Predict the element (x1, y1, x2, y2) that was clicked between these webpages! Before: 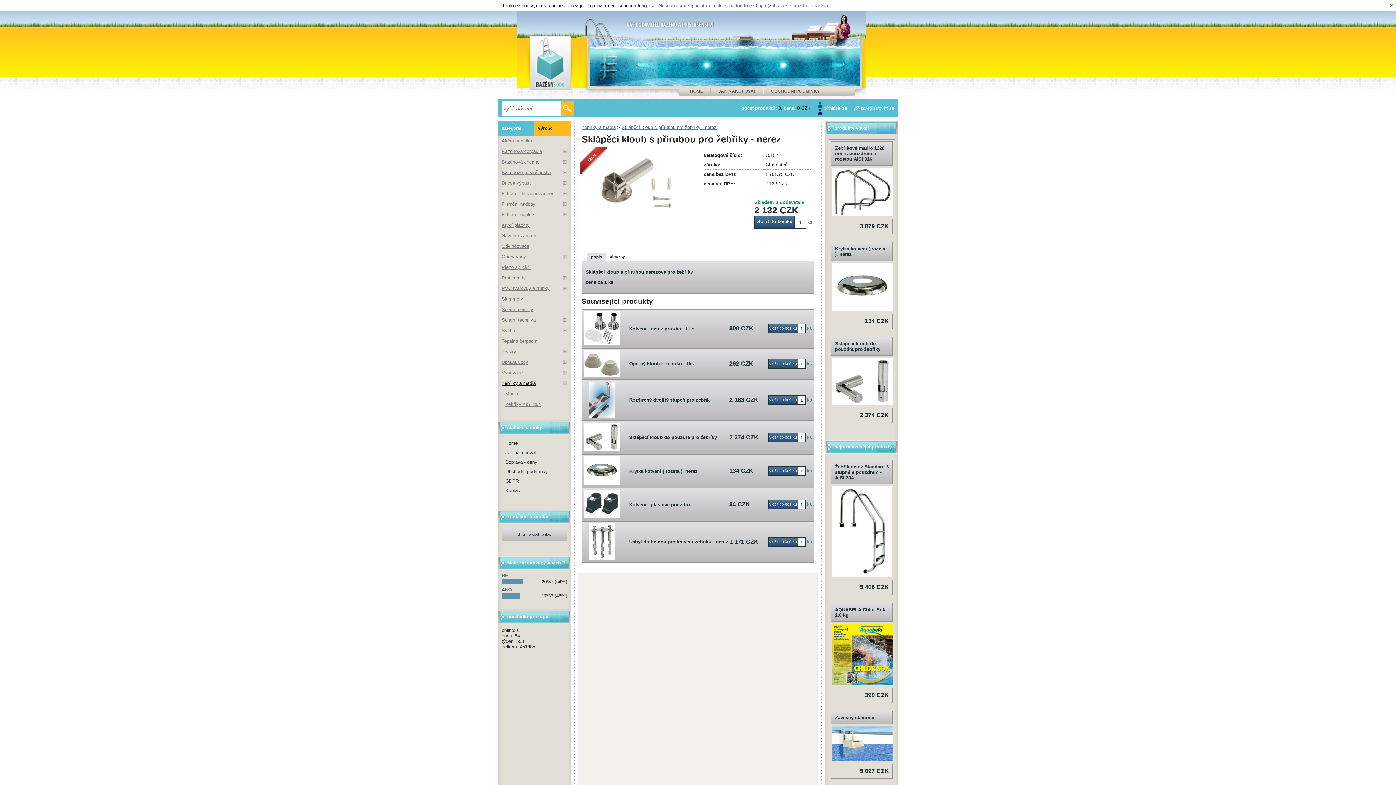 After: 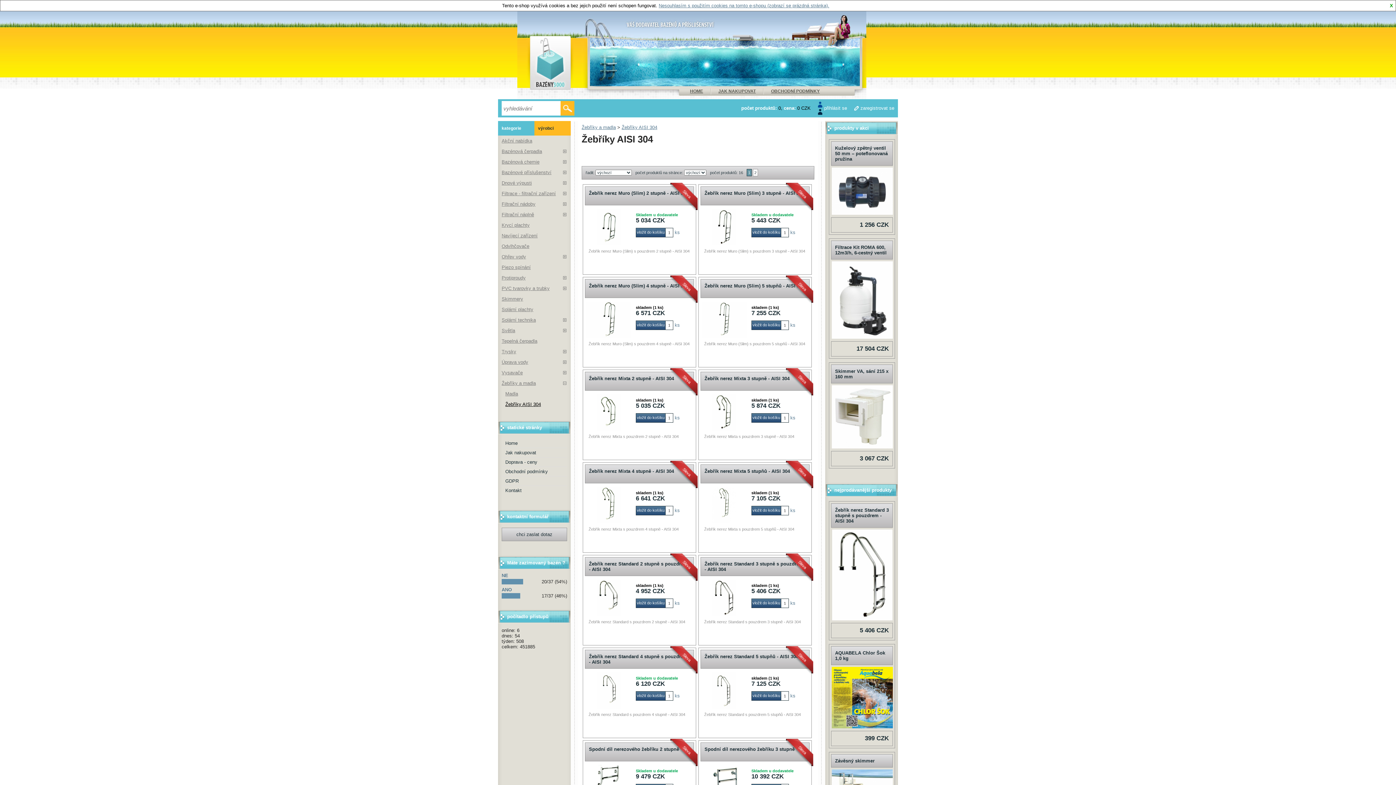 Action: bbox: (498, 399, 570, 409) label: Žebříky AISI 304